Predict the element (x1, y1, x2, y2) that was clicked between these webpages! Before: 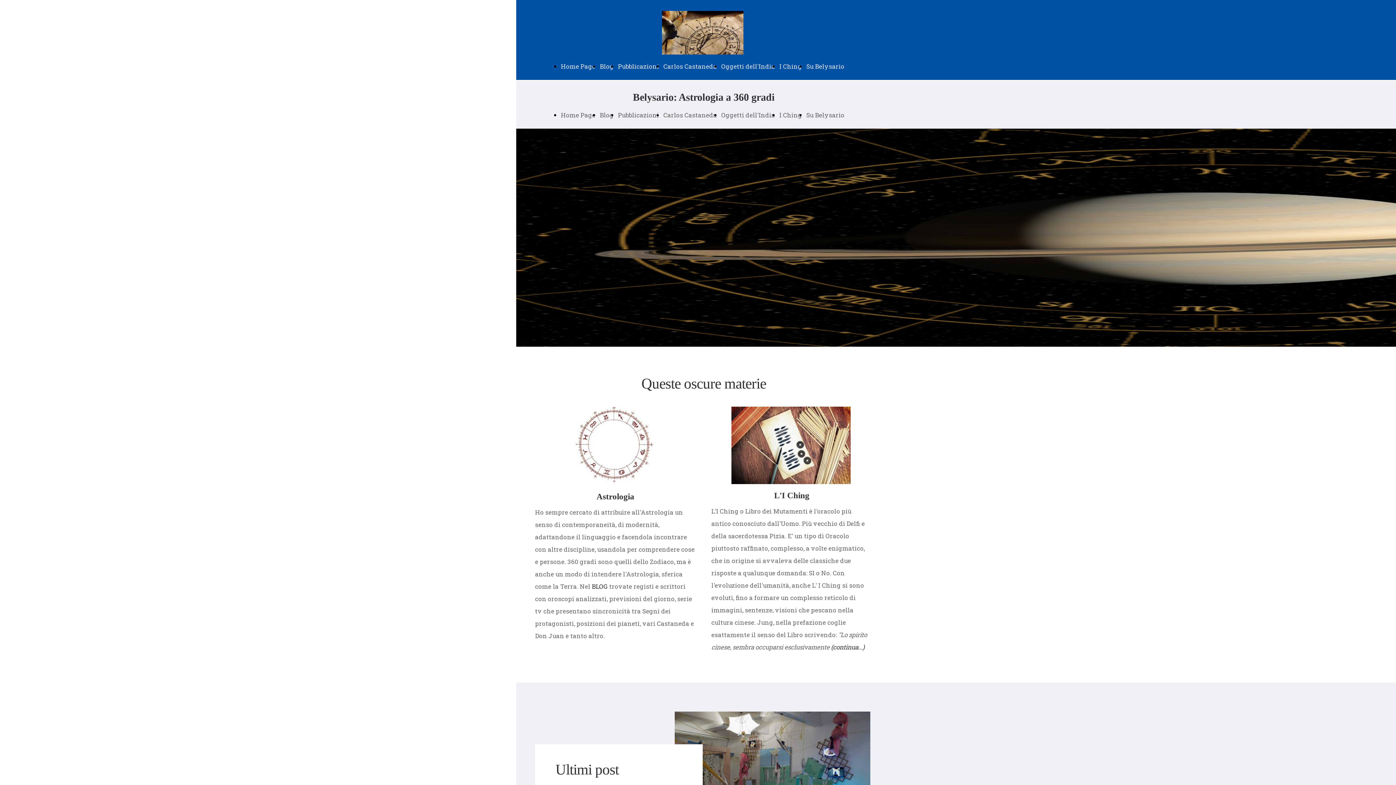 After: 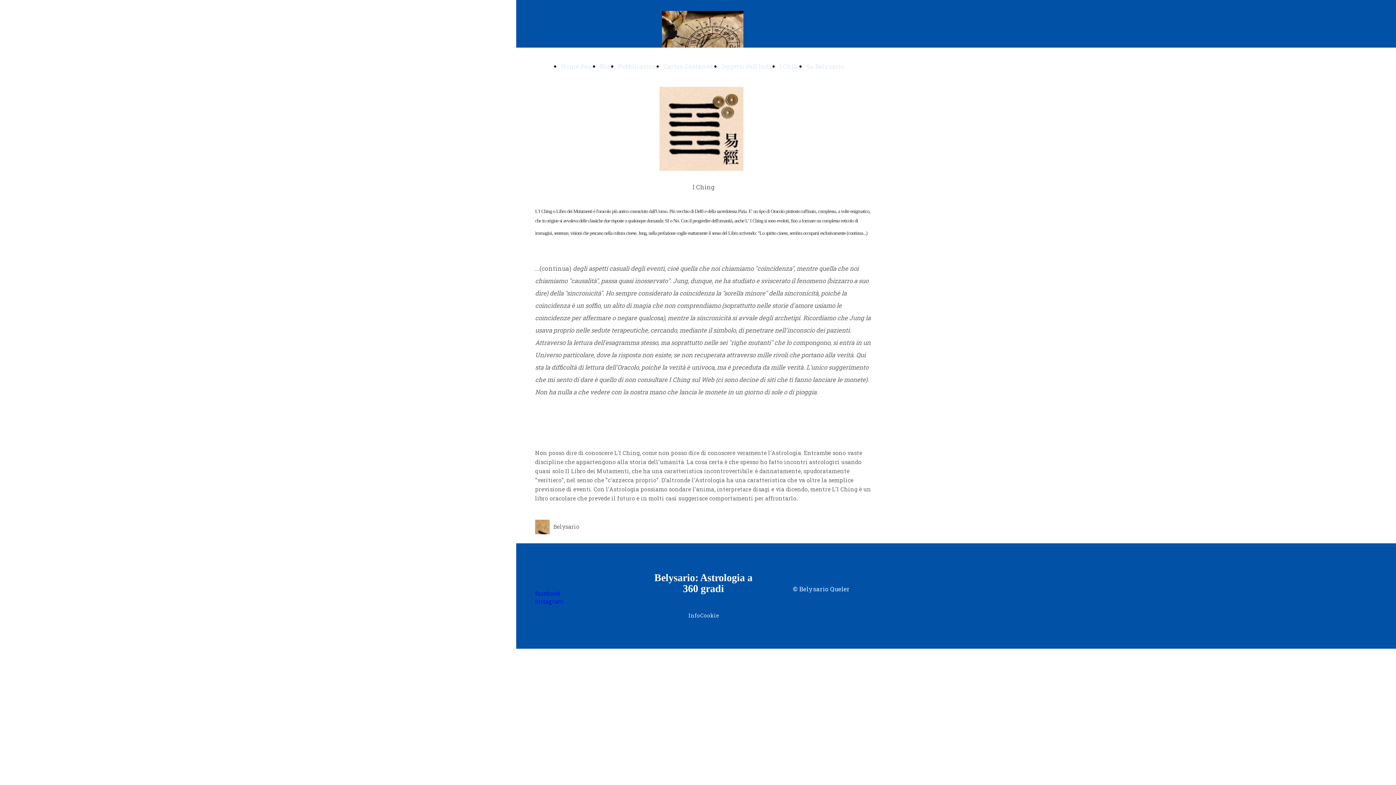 Action: bbox: (831, 643, 864, 651) label: (continua...)